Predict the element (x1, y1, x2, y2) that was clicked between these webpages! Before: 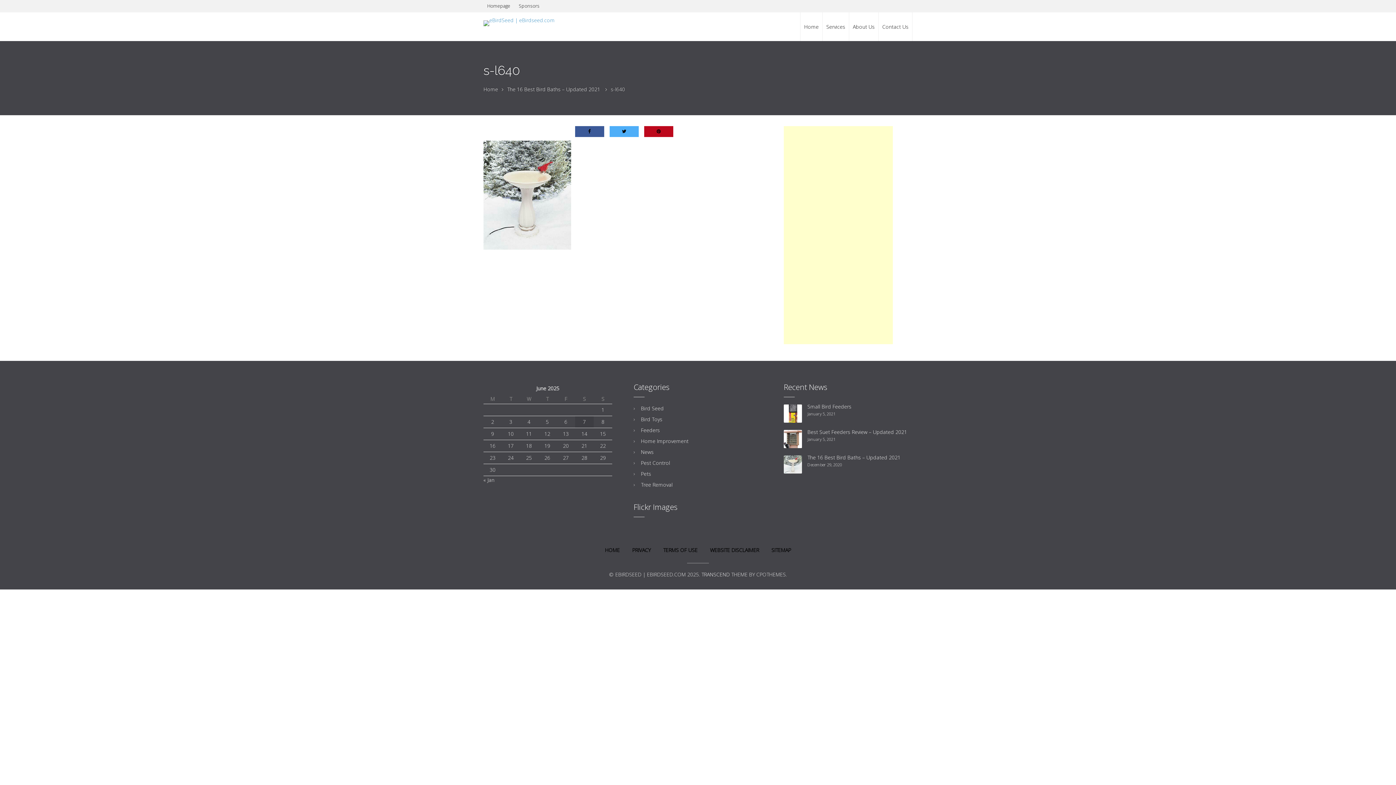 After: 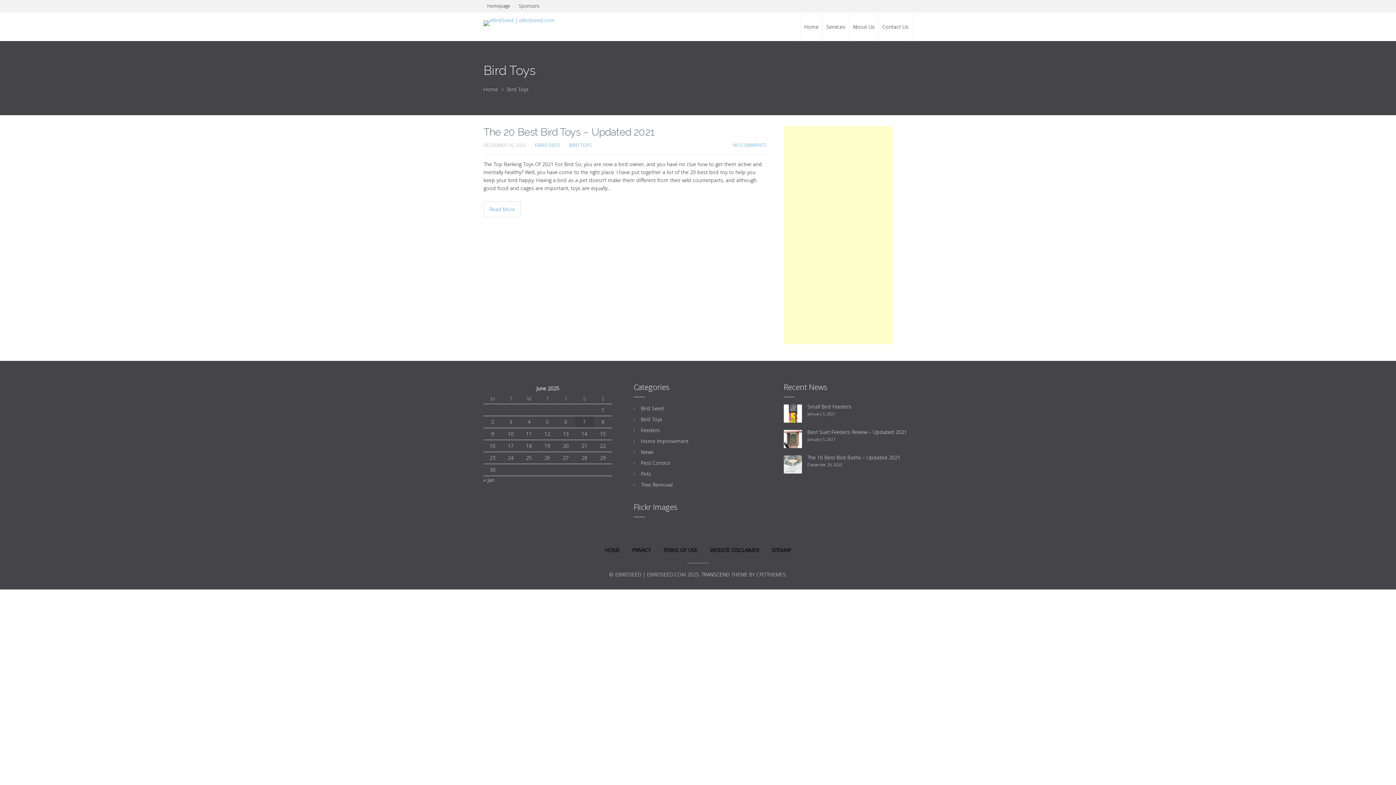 Action: label: Bird Toys bbox: (641, 416, 662, 422)